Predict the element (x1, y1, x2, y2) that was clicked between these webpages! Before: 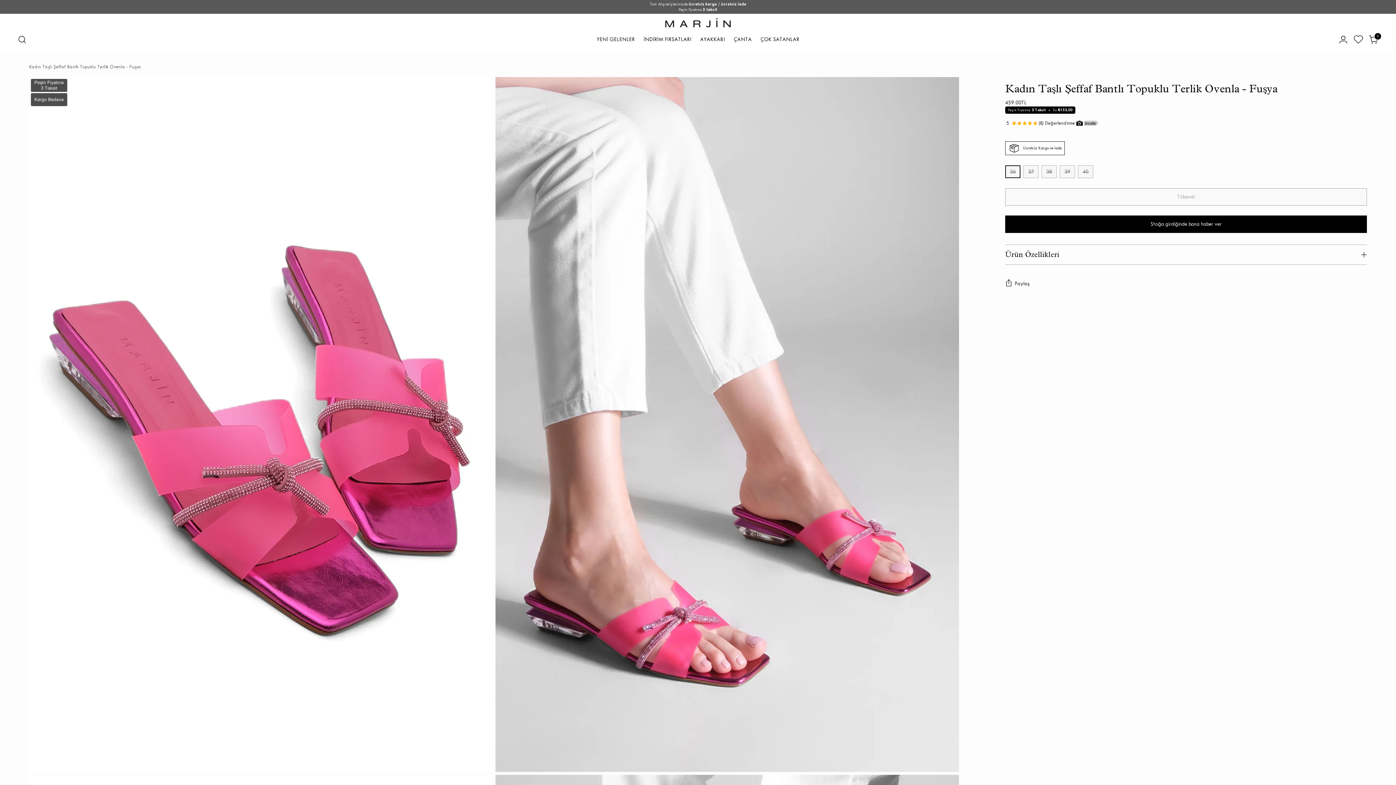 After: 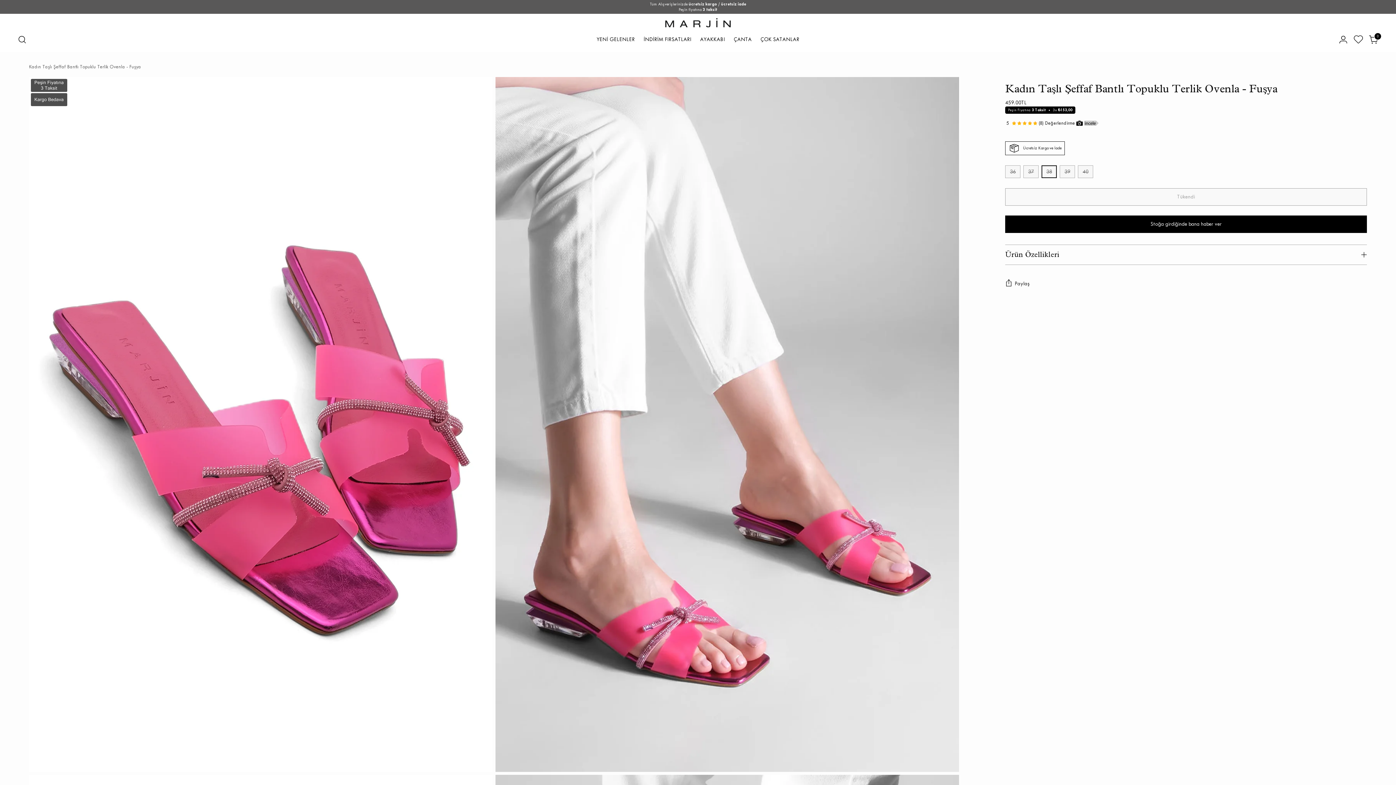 Action: label: 38 bbox: (1041, 165, 1057, 178)